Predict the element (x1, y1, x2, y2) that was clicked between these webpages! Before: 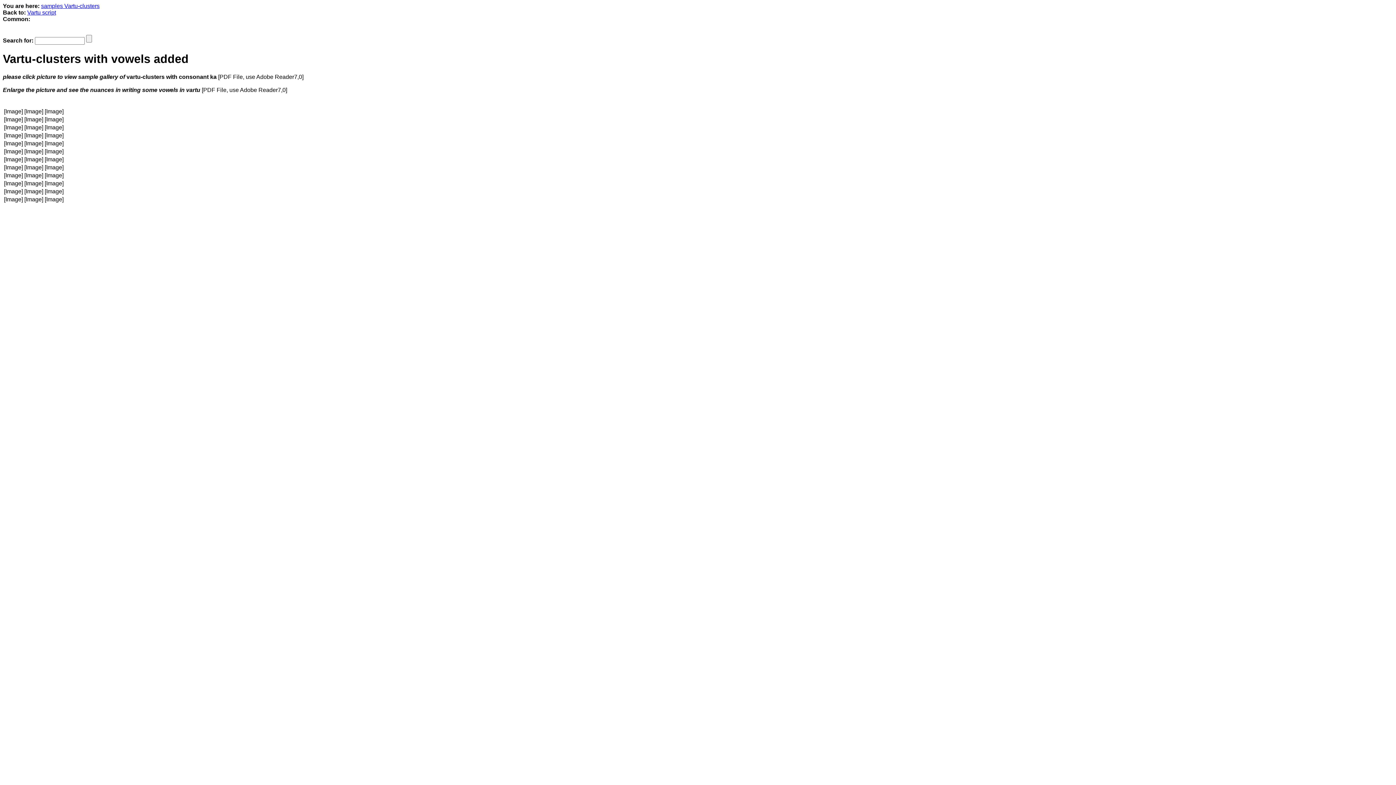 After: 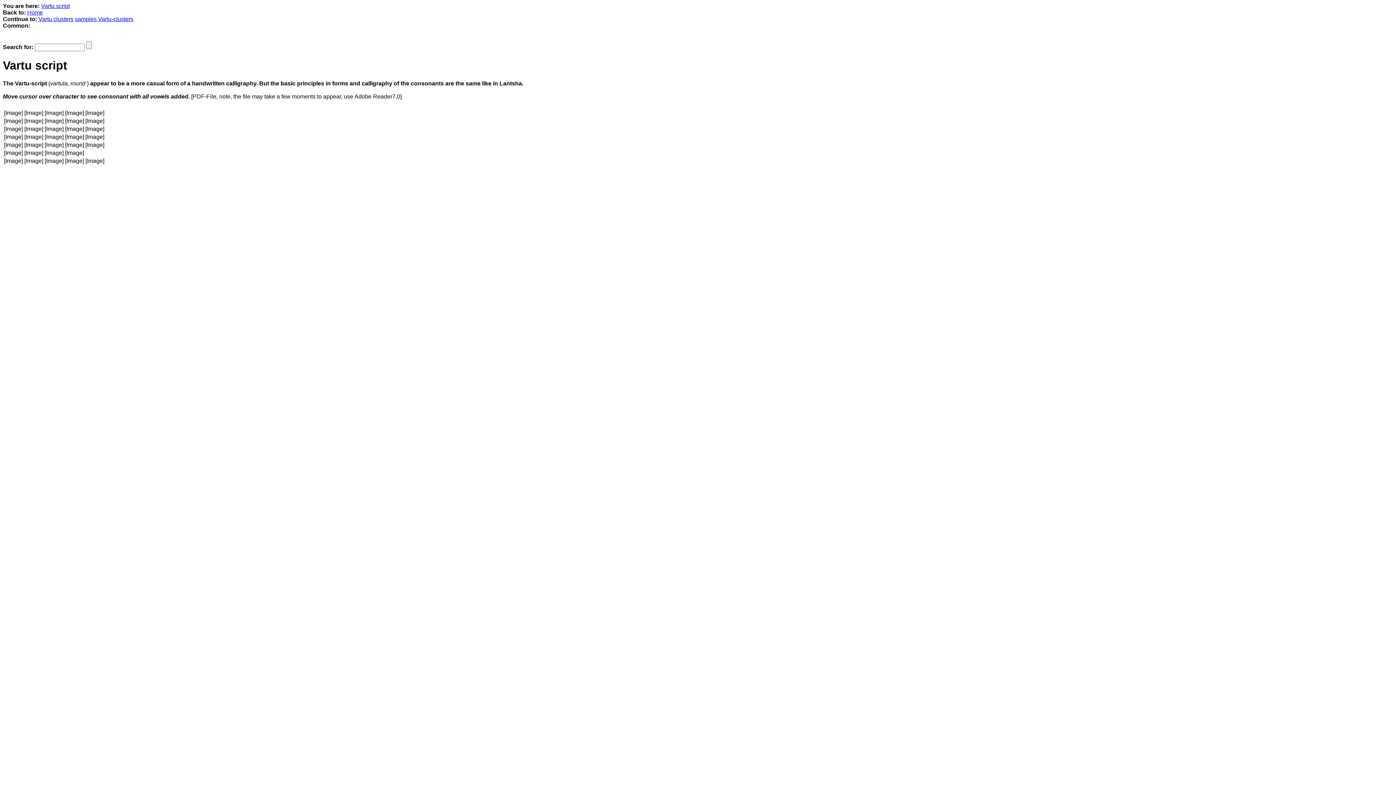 Action: label: Vartu script bbox: (27, 9, 56, 15)